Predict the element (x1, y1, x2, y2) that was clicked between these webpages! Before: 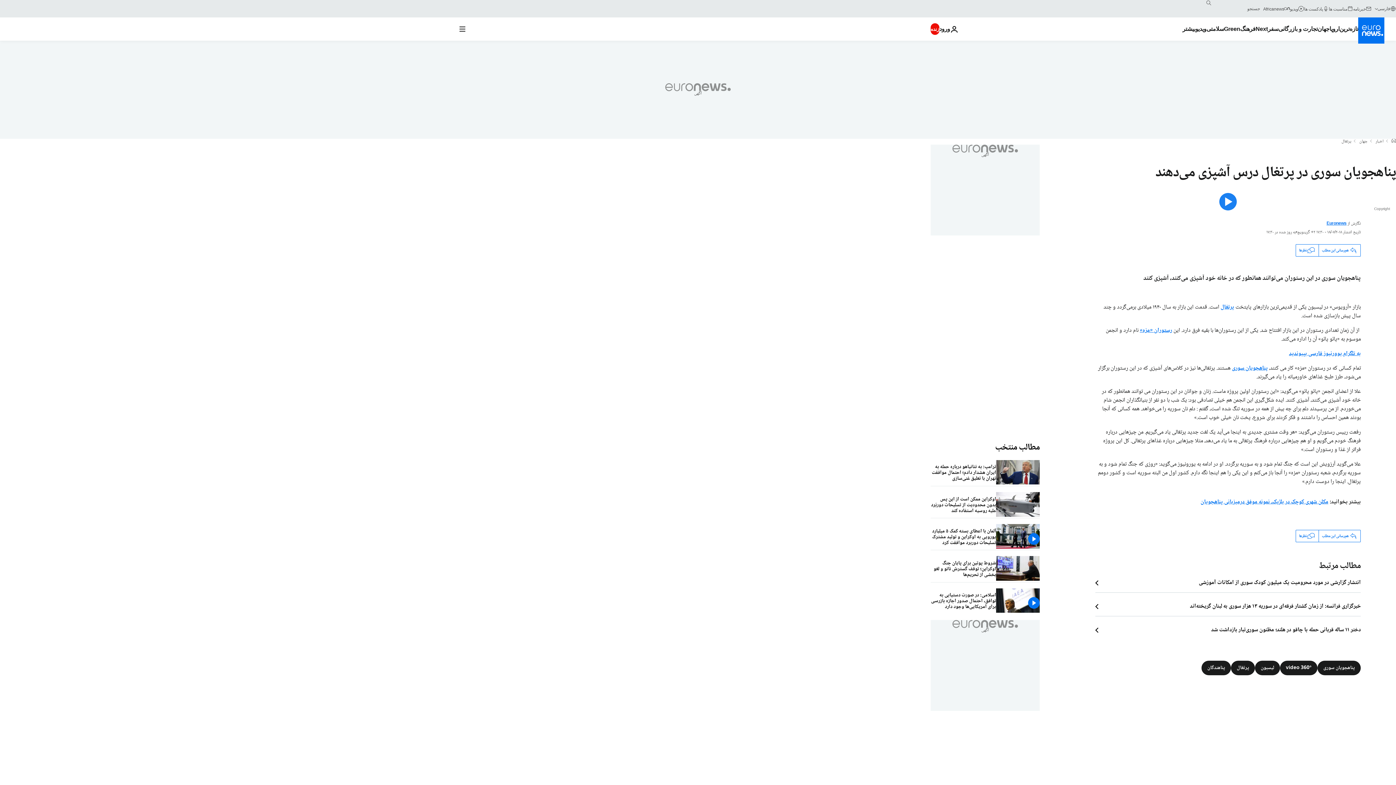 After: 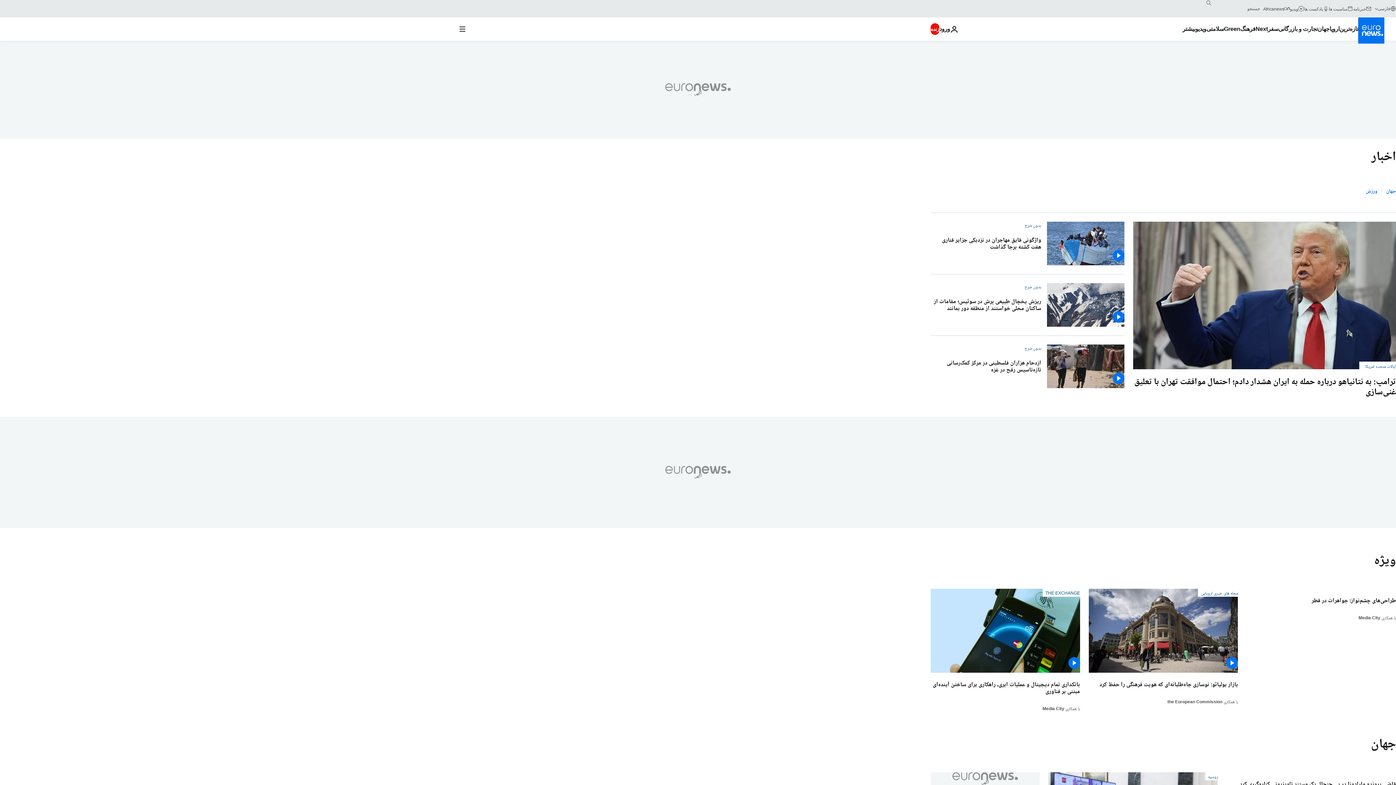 Action: label: Read more about جهان bbox: (1317, 17, 1329, 40)